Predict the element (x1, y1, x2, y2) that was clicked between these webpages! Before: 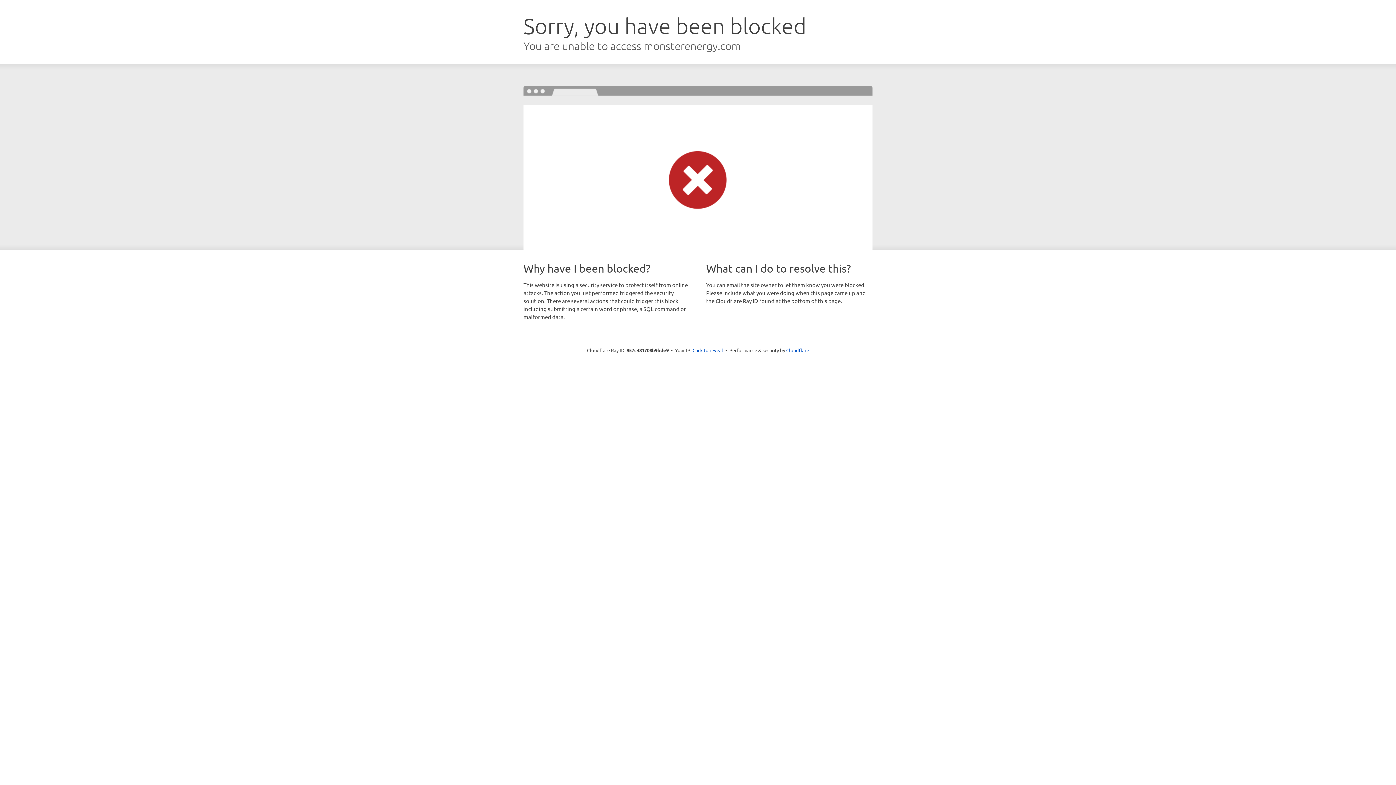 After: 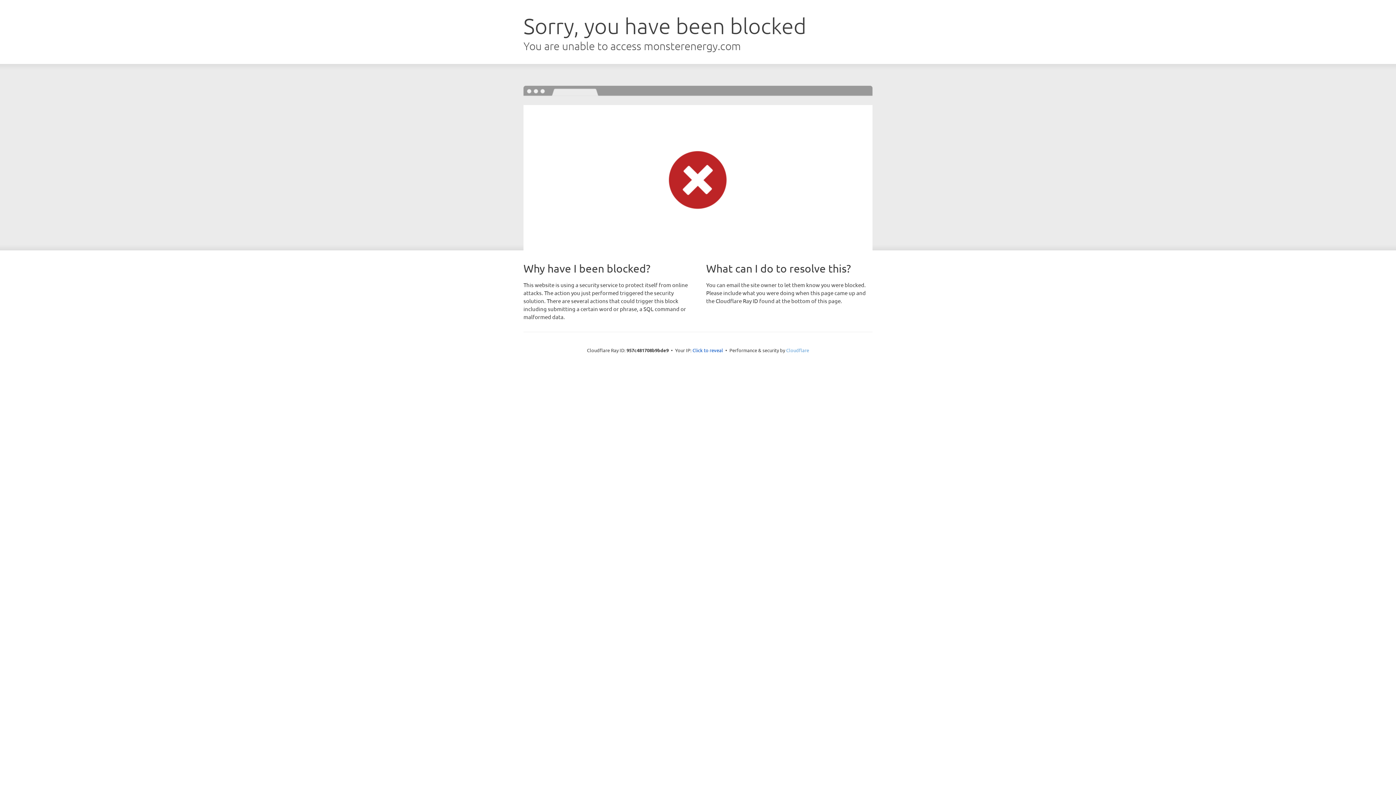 Action: label: Cloudflare bbox: (786, 347, 809, 353)